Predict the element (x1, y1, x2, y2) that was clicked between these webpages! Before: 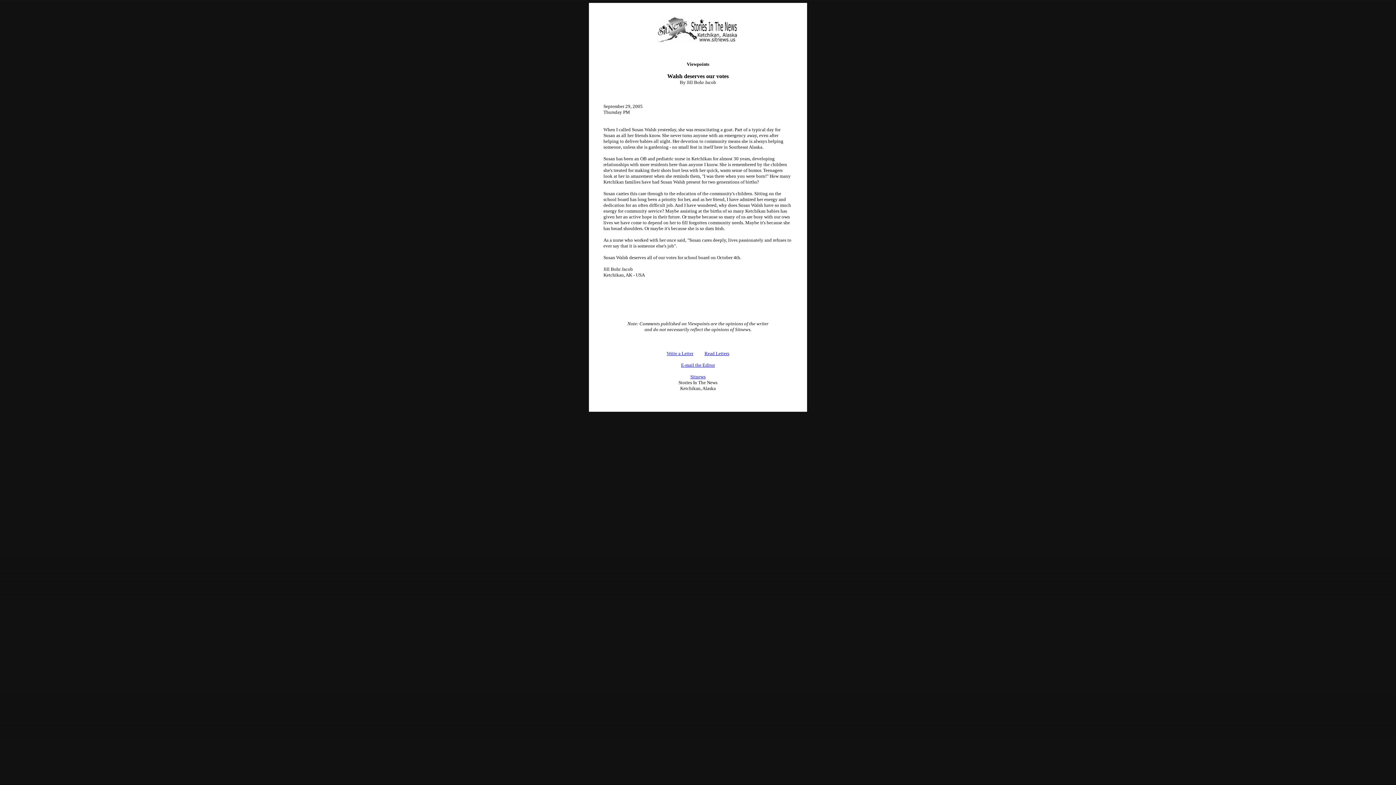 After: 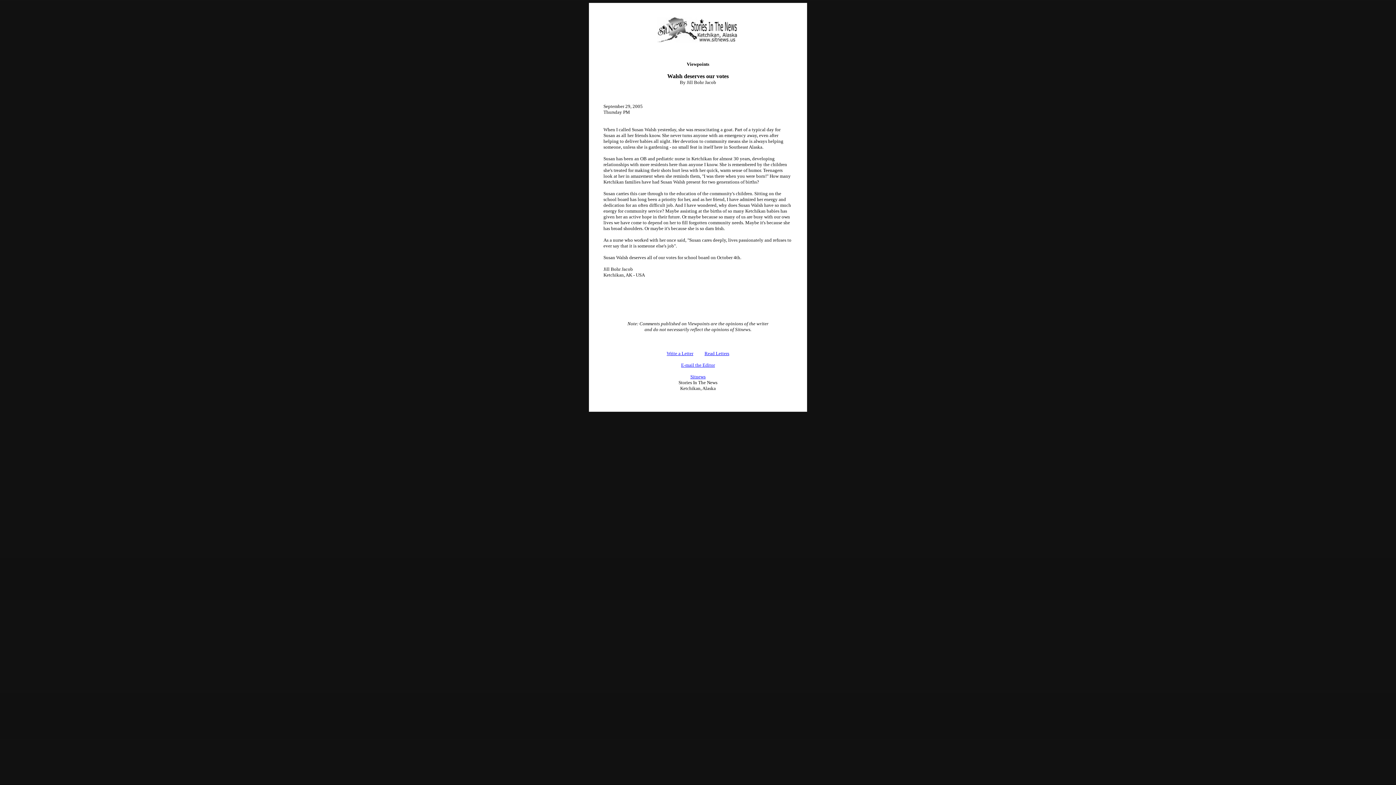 Action: bbox: (704, 350, 729, 356) label: Read Letters